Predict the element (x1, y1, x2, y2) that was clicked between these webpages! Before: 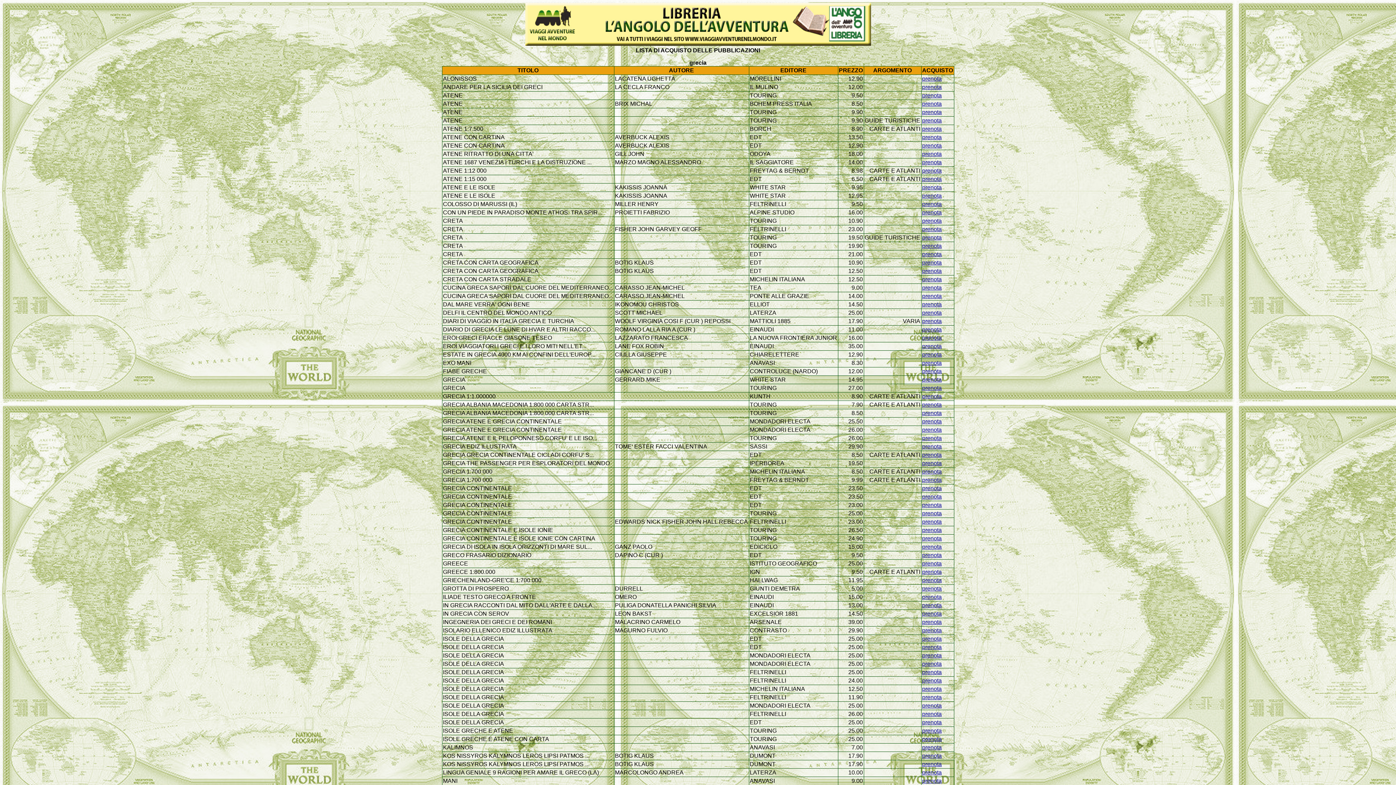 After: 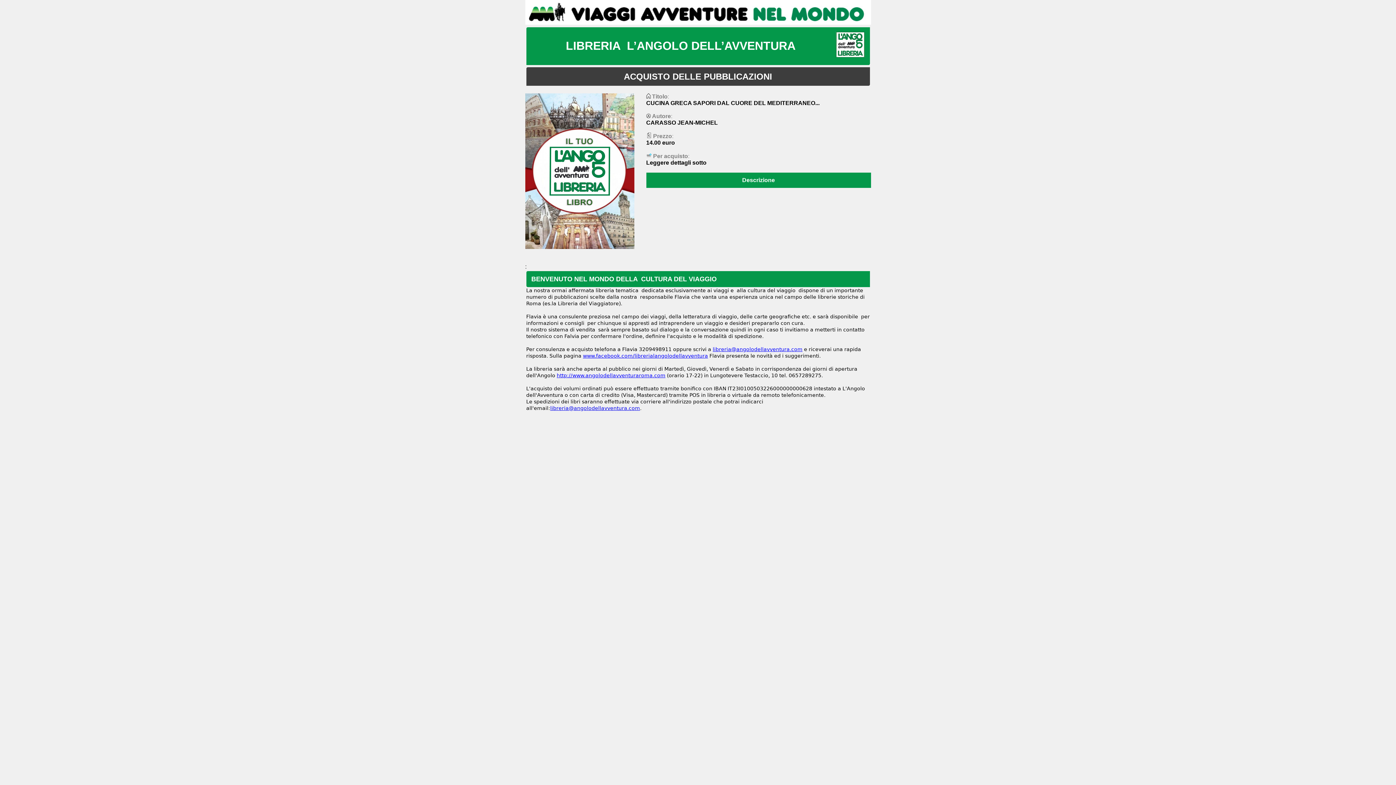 Action: label: prenota bbox: (922, 293, 942, 299)